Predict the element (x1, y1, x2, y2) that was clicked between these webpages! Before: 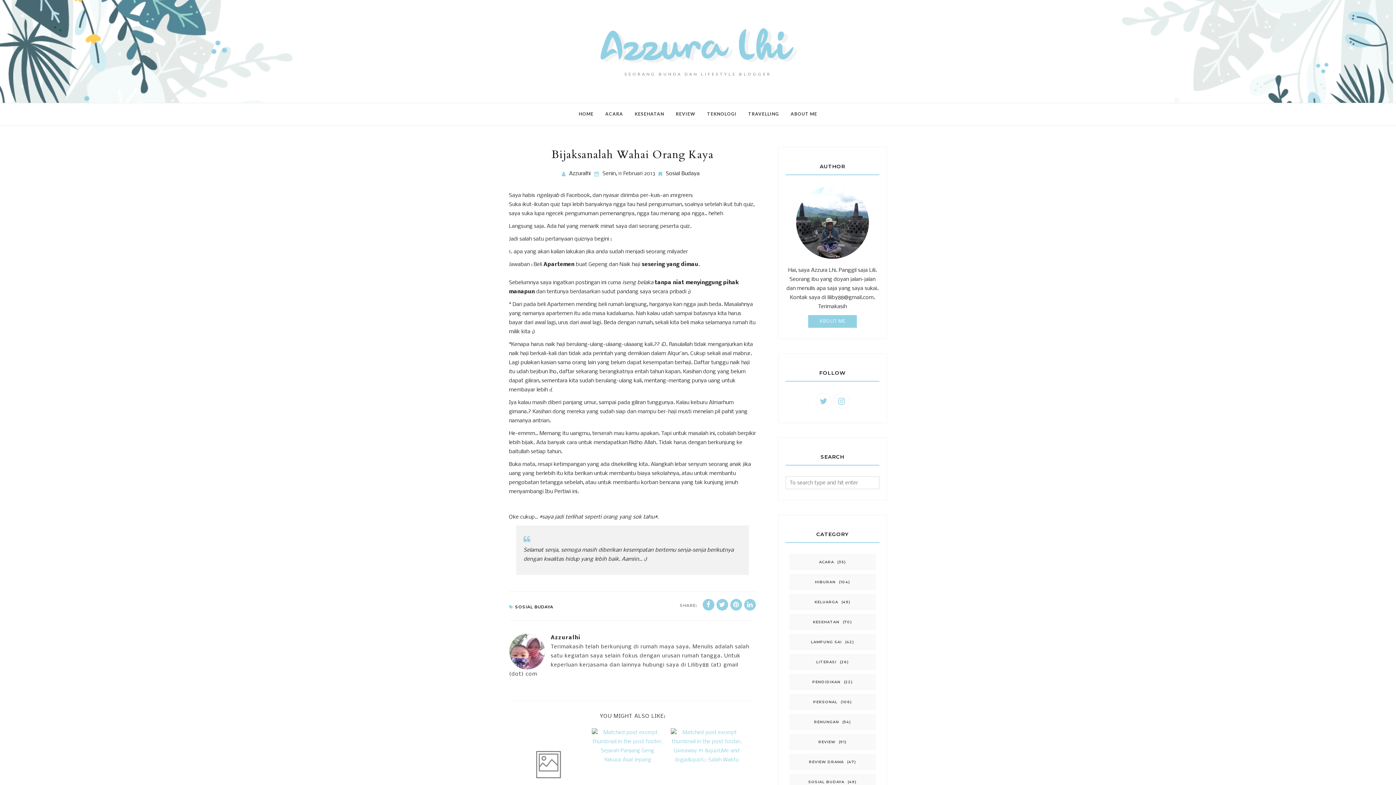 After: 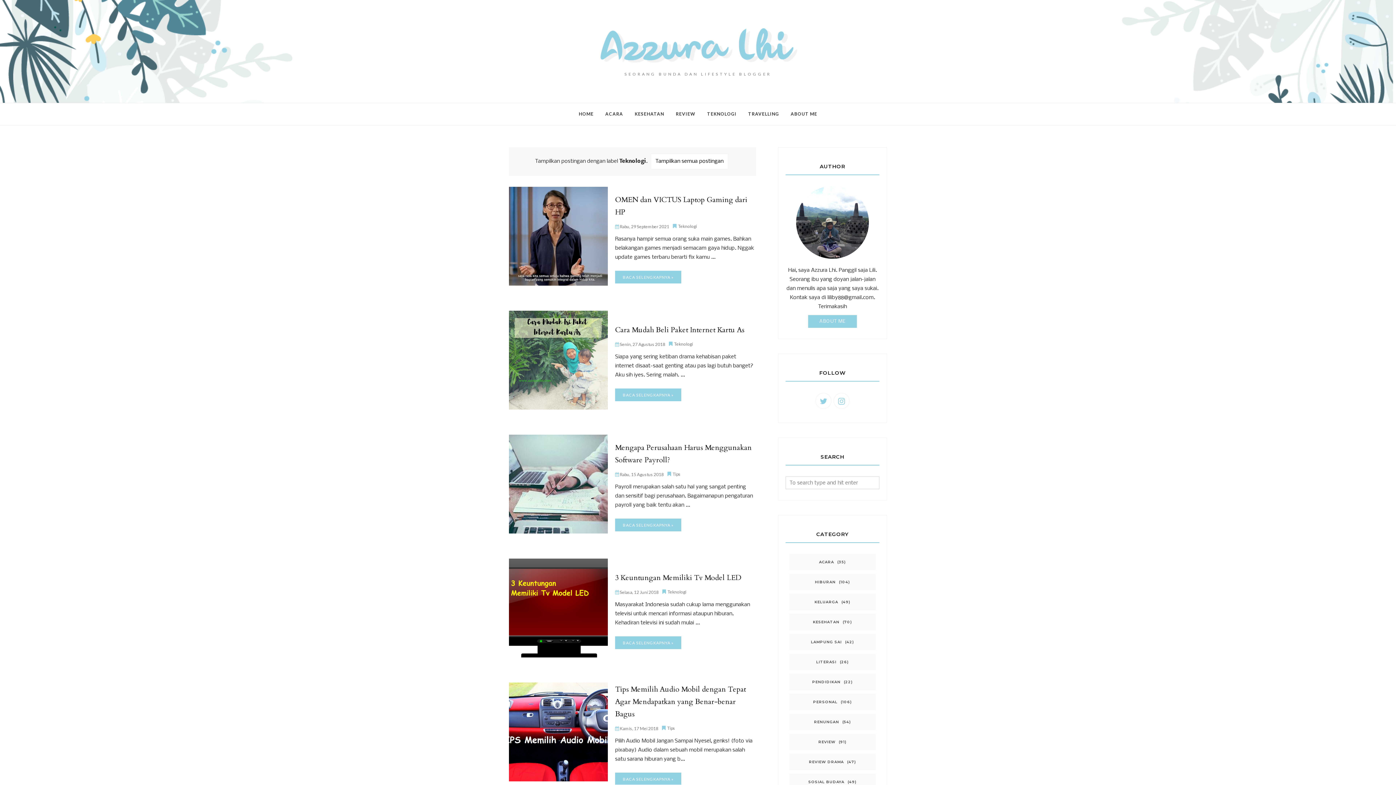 Action: bbox: (701, 107, 742, 120) label: TEKNOLOGI